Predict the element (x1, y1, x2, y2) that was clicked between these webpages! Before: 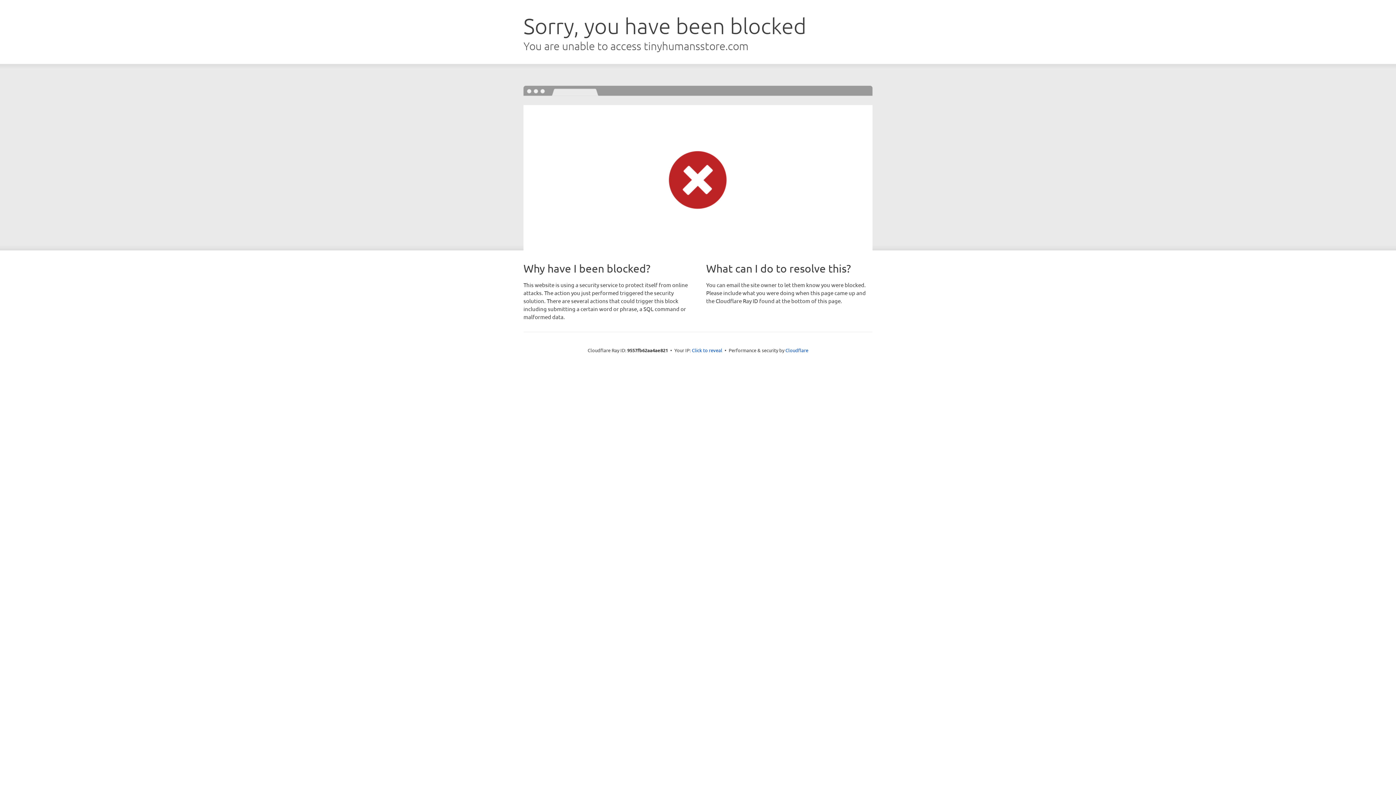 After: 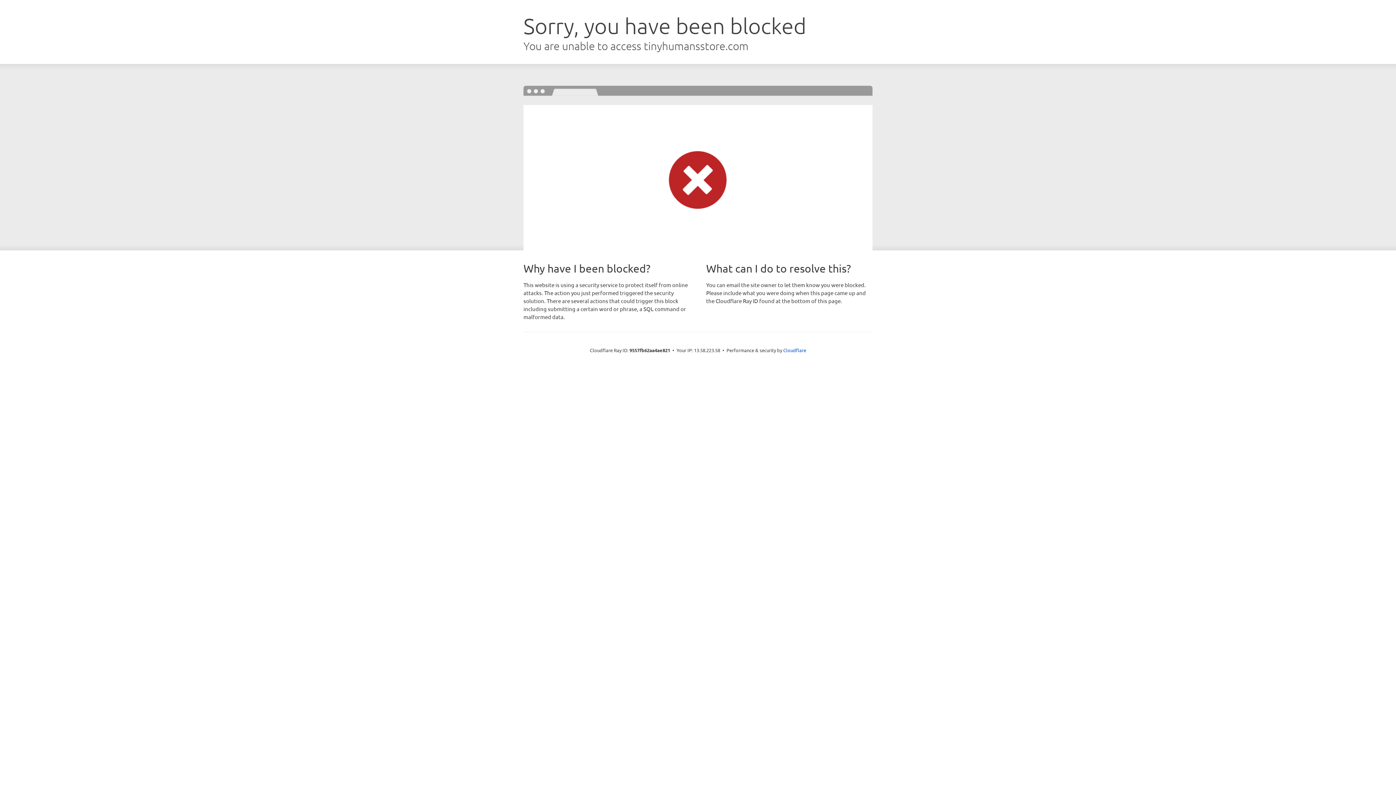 Action: label: Click to reveal bbox: (692, 346, 722, 353)